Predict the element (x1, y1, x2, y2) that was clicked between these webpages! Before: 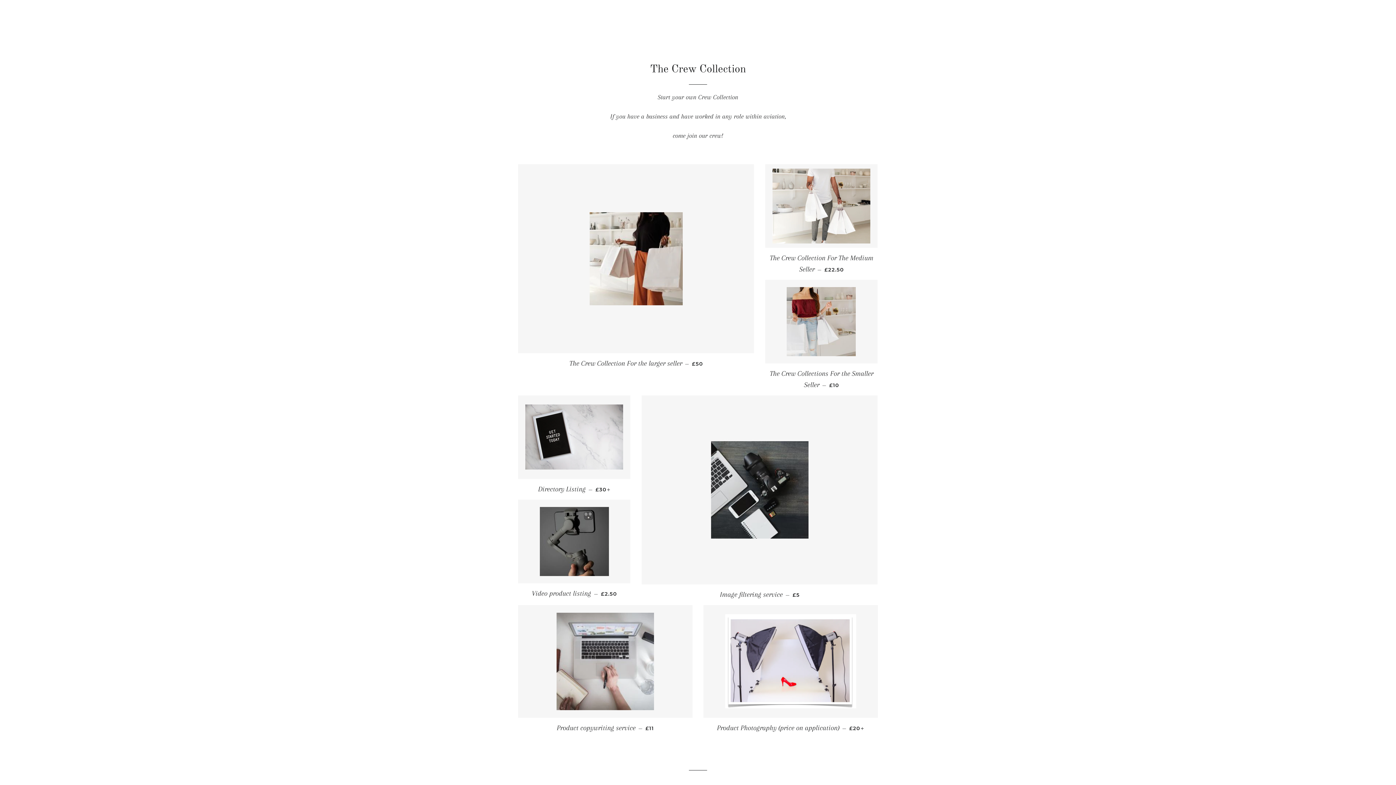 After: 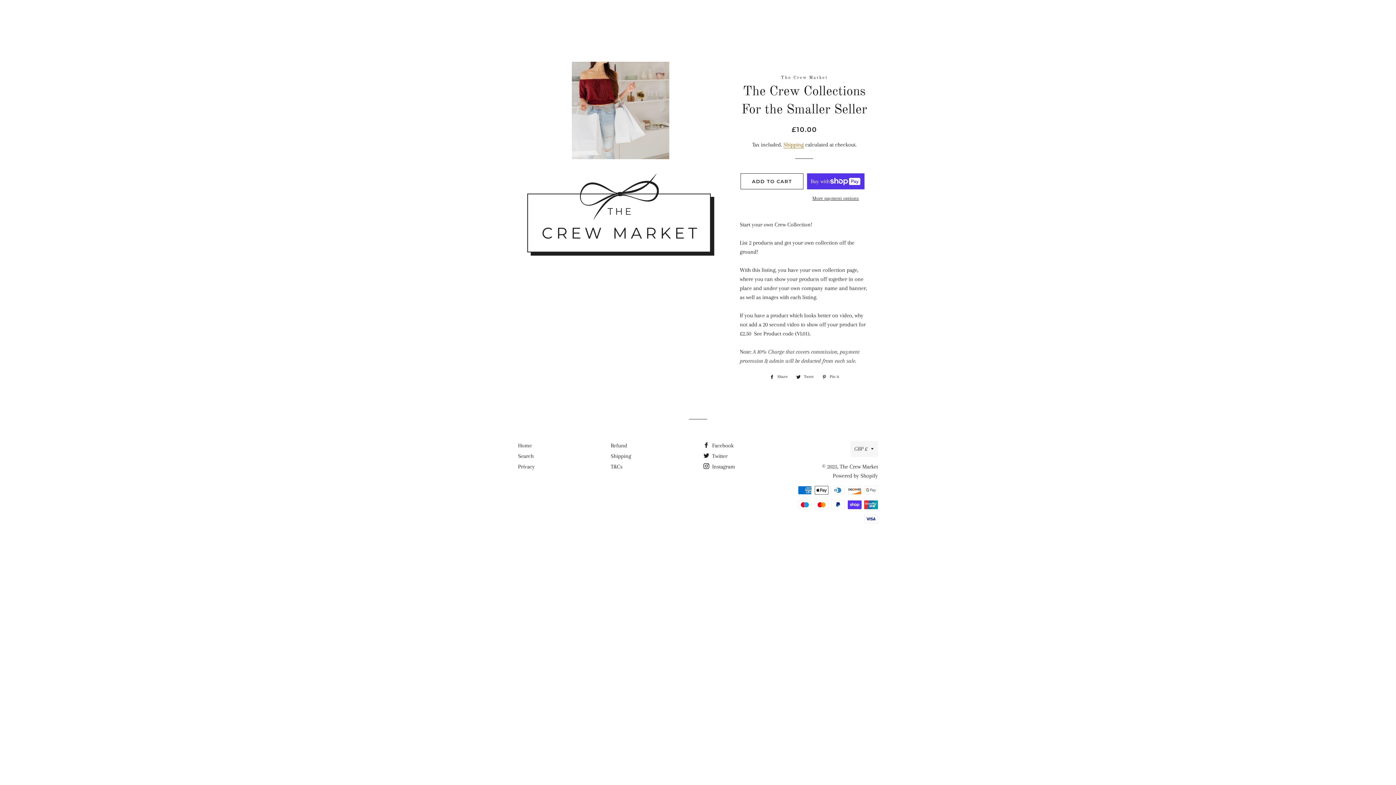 Action: bbox: (765, 363, 878, 395) label: The Crew Collections For the Smaller Seller — 
REGULAR PRICE
£10